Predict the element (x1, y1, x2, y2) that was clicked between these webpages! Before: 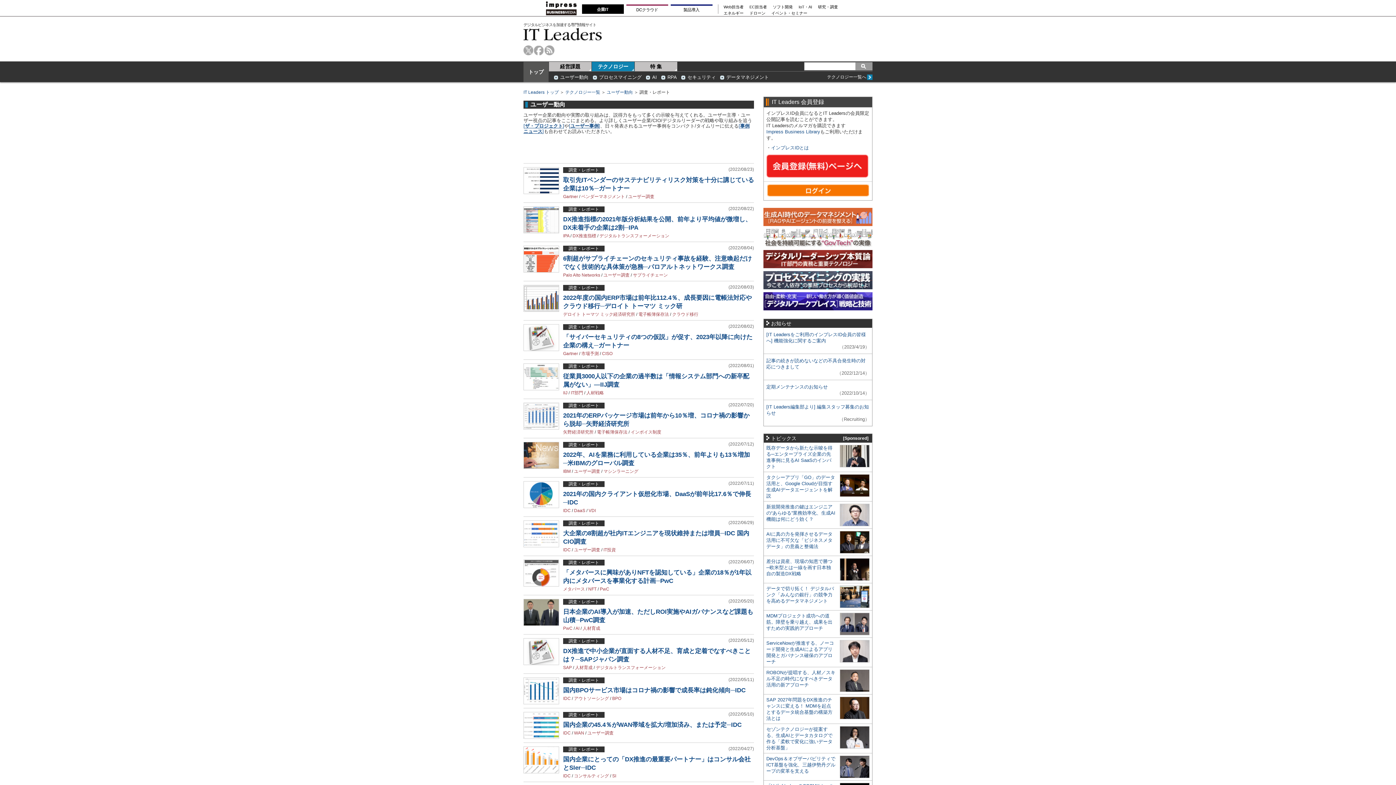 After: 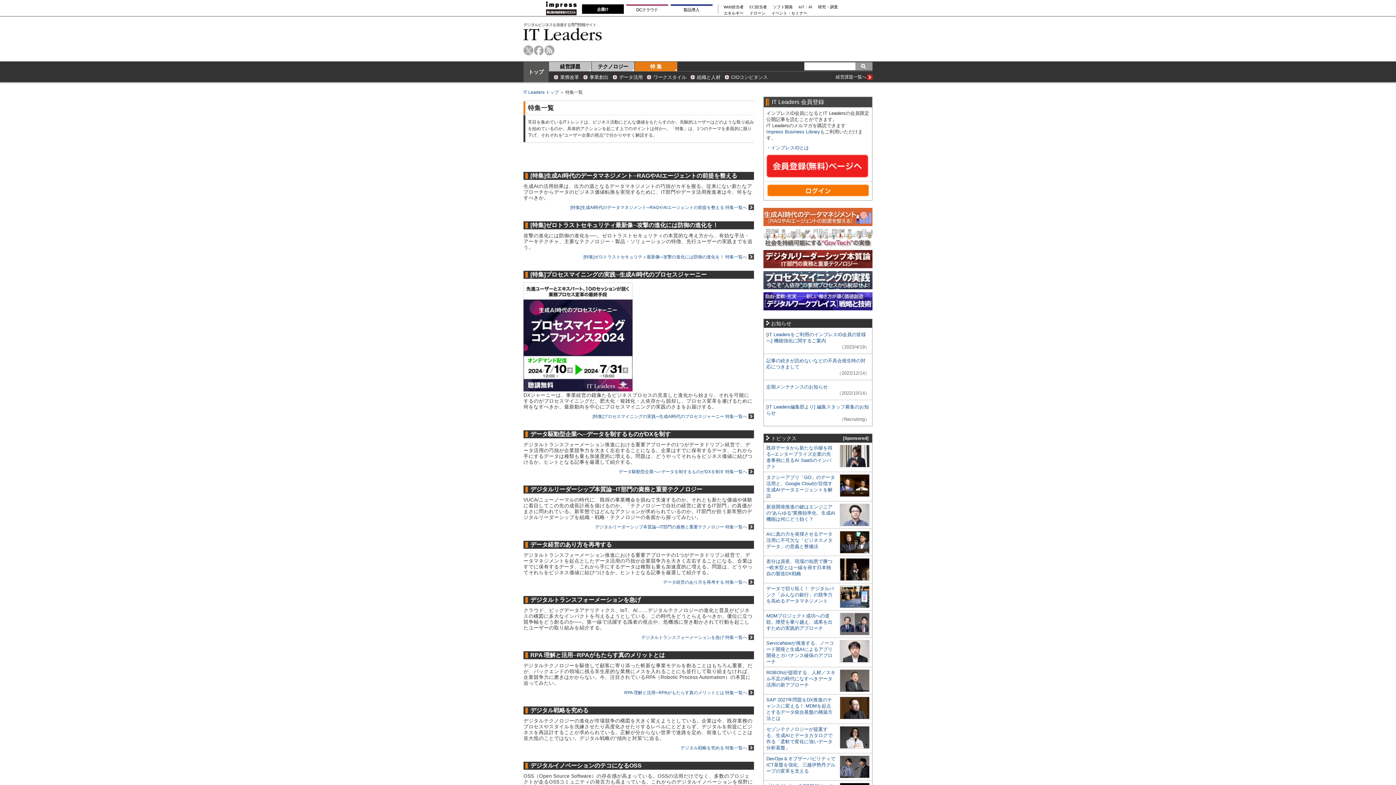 Action: bbox: (634, 61, 677, 71) label: 特 集